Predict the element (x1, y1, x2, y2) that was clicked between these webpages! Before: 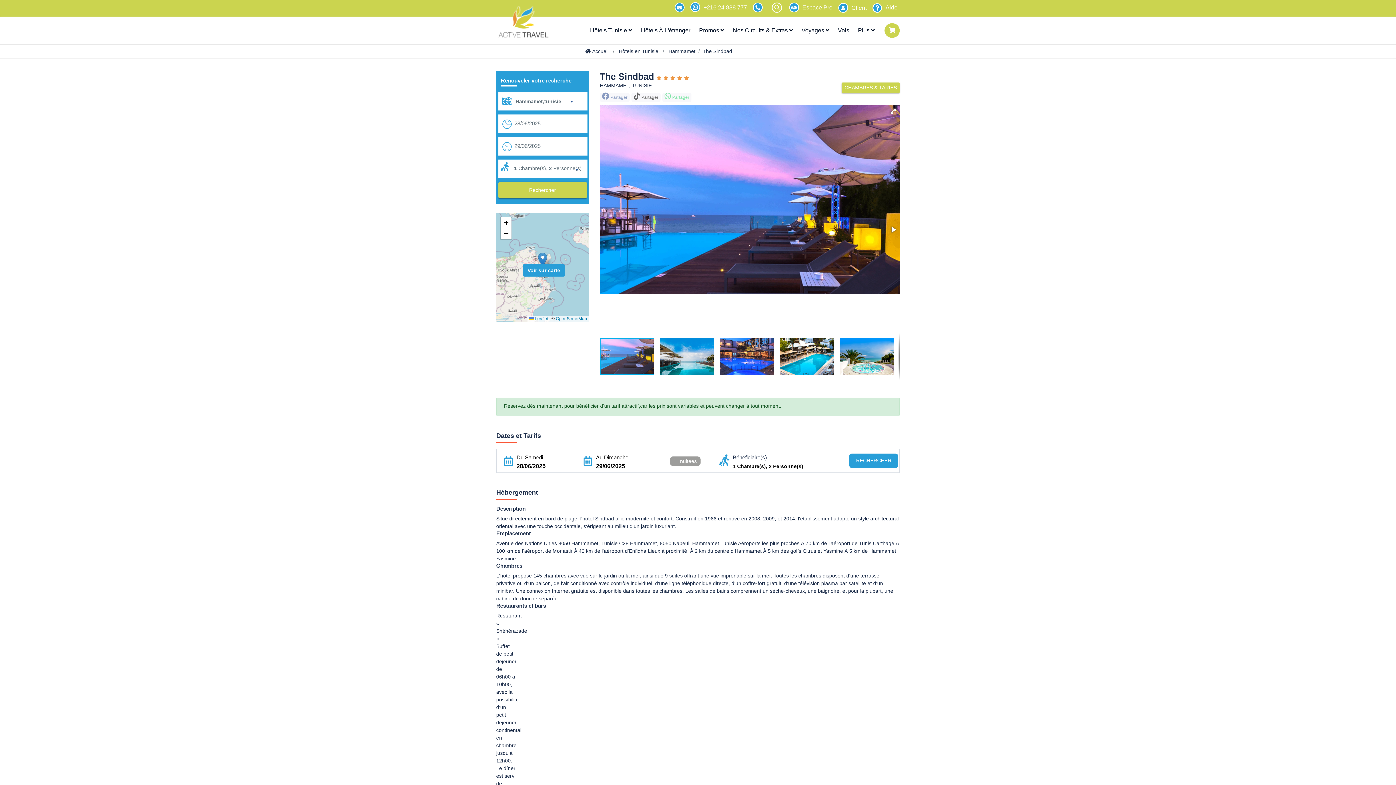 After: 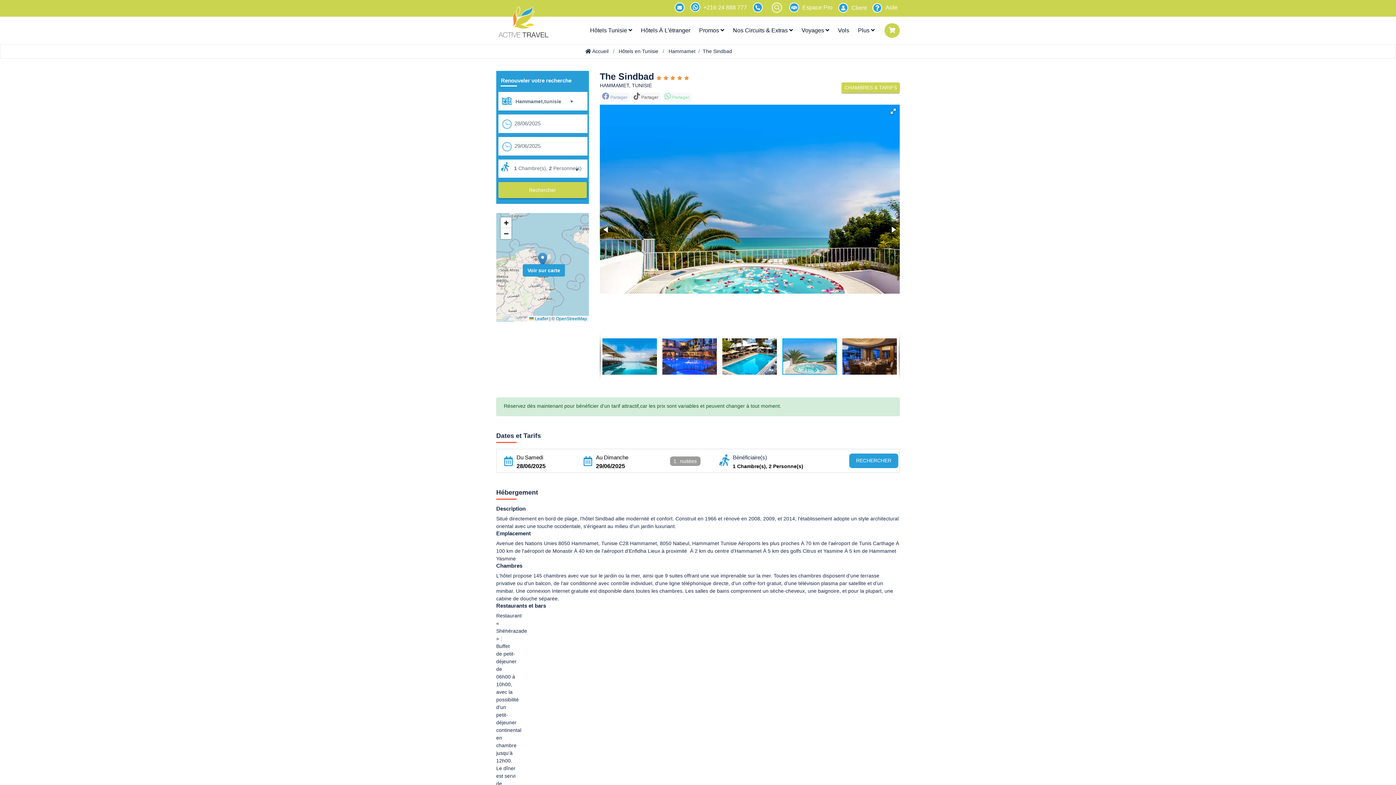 Action: bbox: (840, 333, 900, 380)